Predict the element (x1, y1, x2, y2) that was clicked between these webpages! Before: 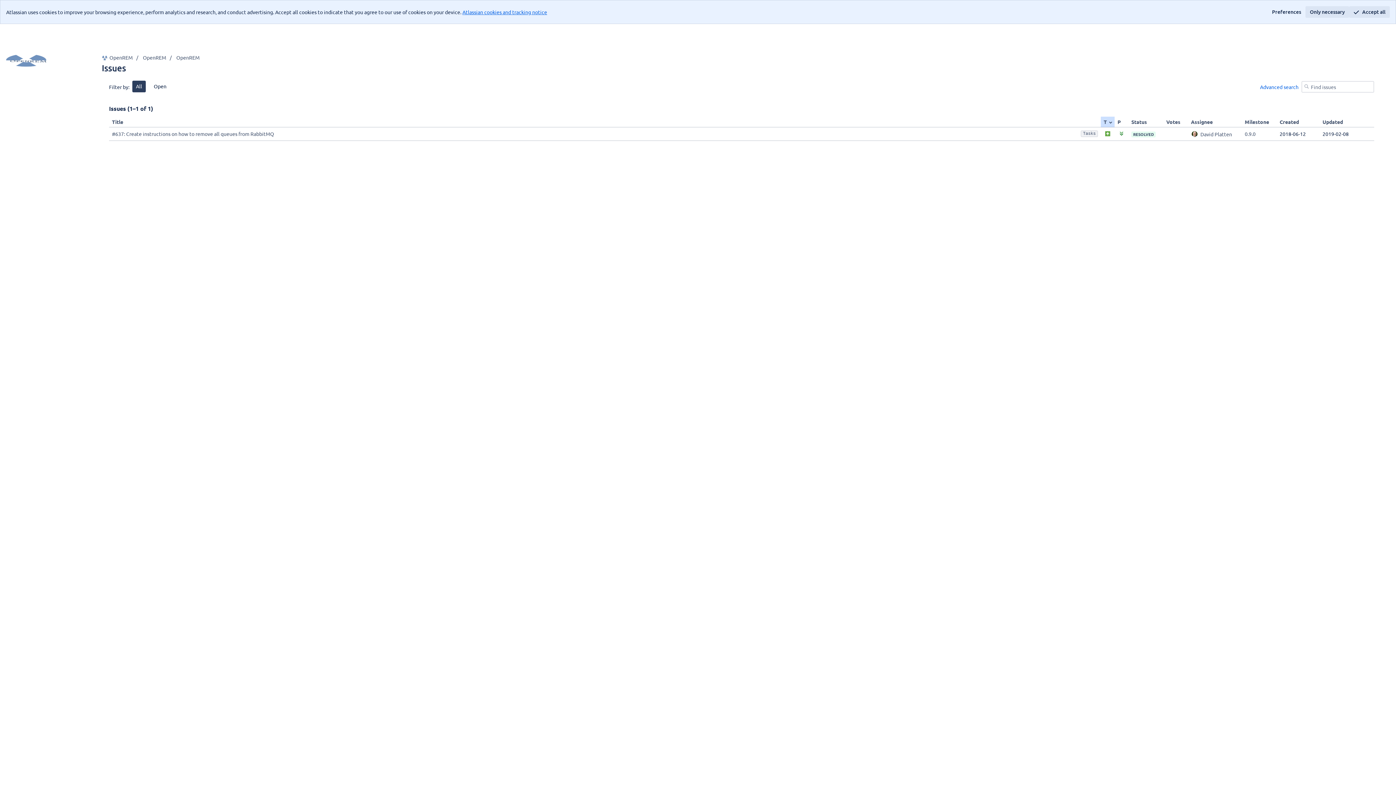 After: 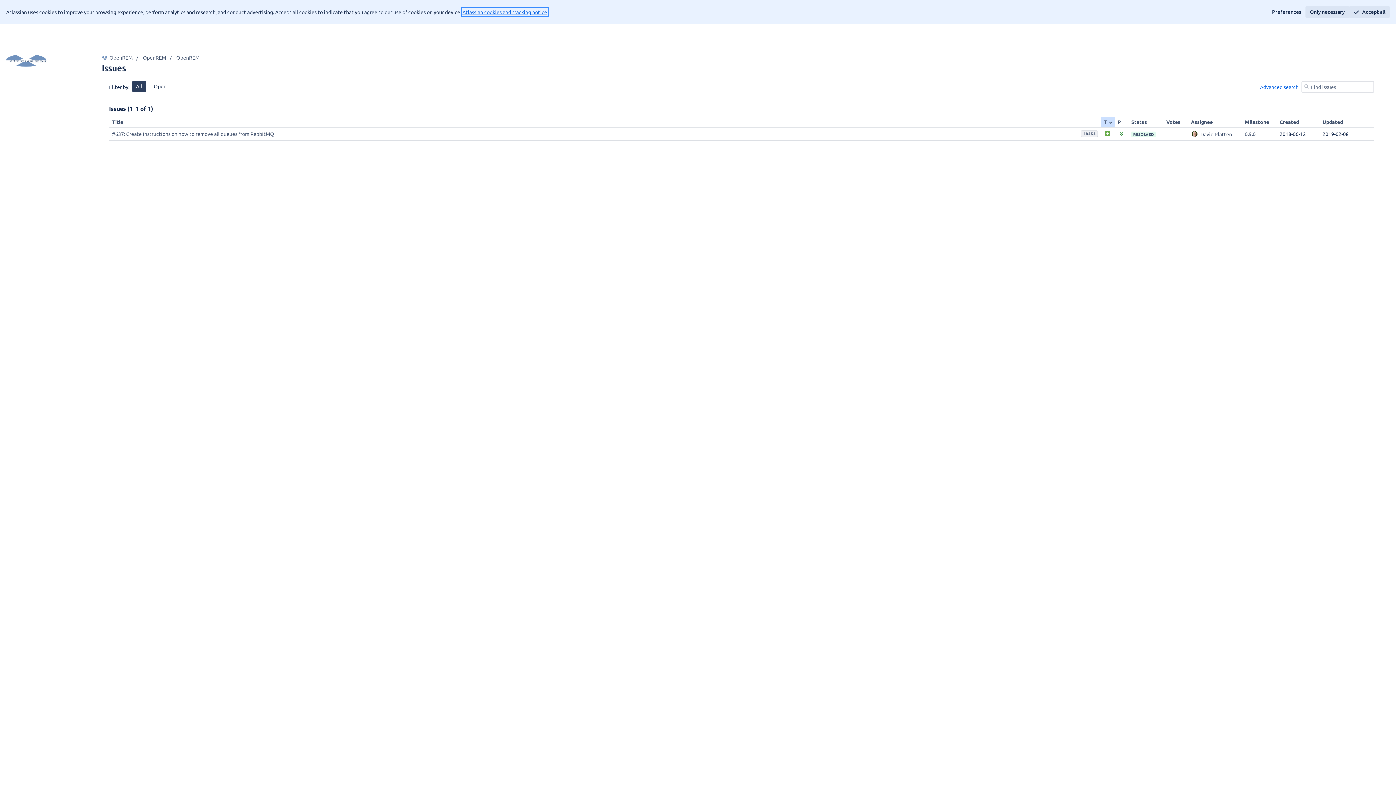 Action: bbox: (462, 8, 547, 15) label: Atlassian cookies and tracking notice
, (opens new window)